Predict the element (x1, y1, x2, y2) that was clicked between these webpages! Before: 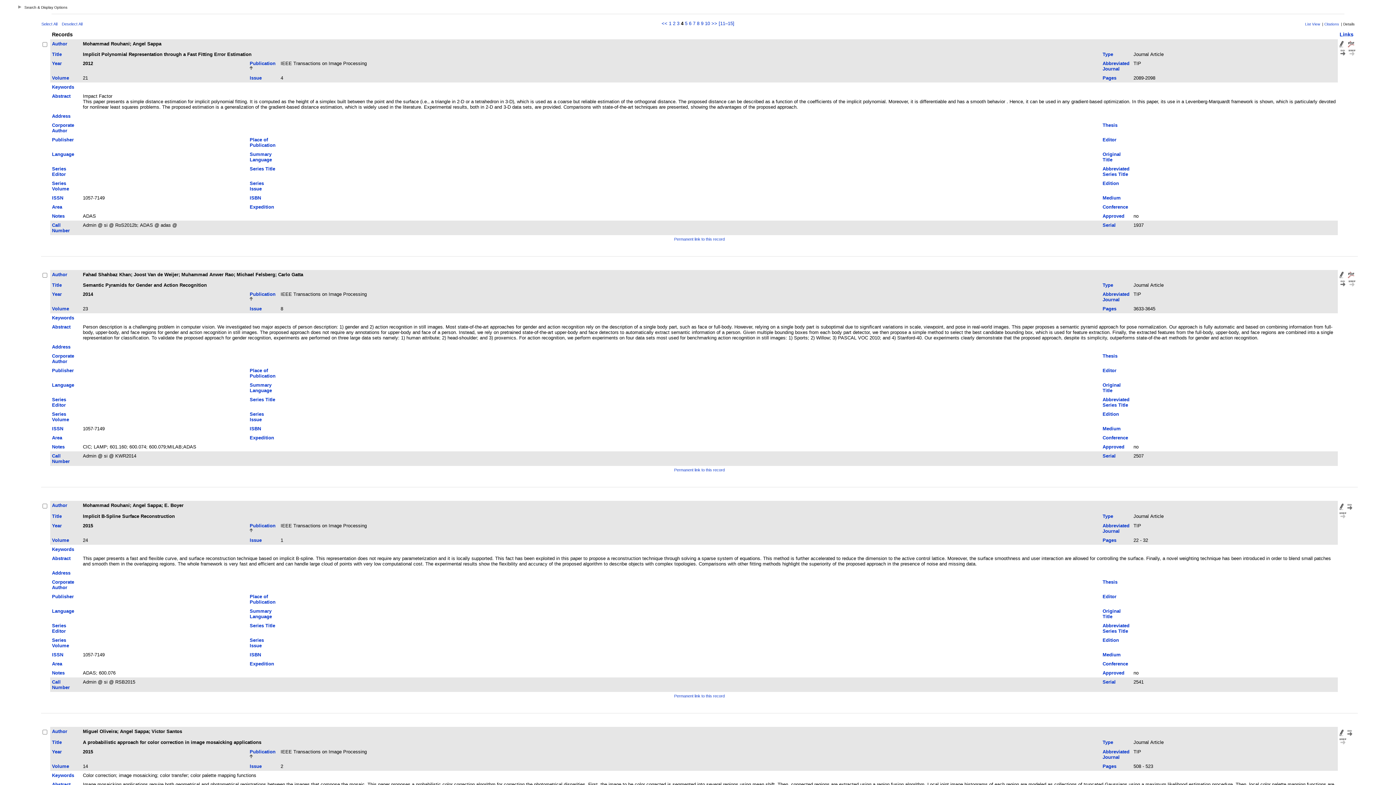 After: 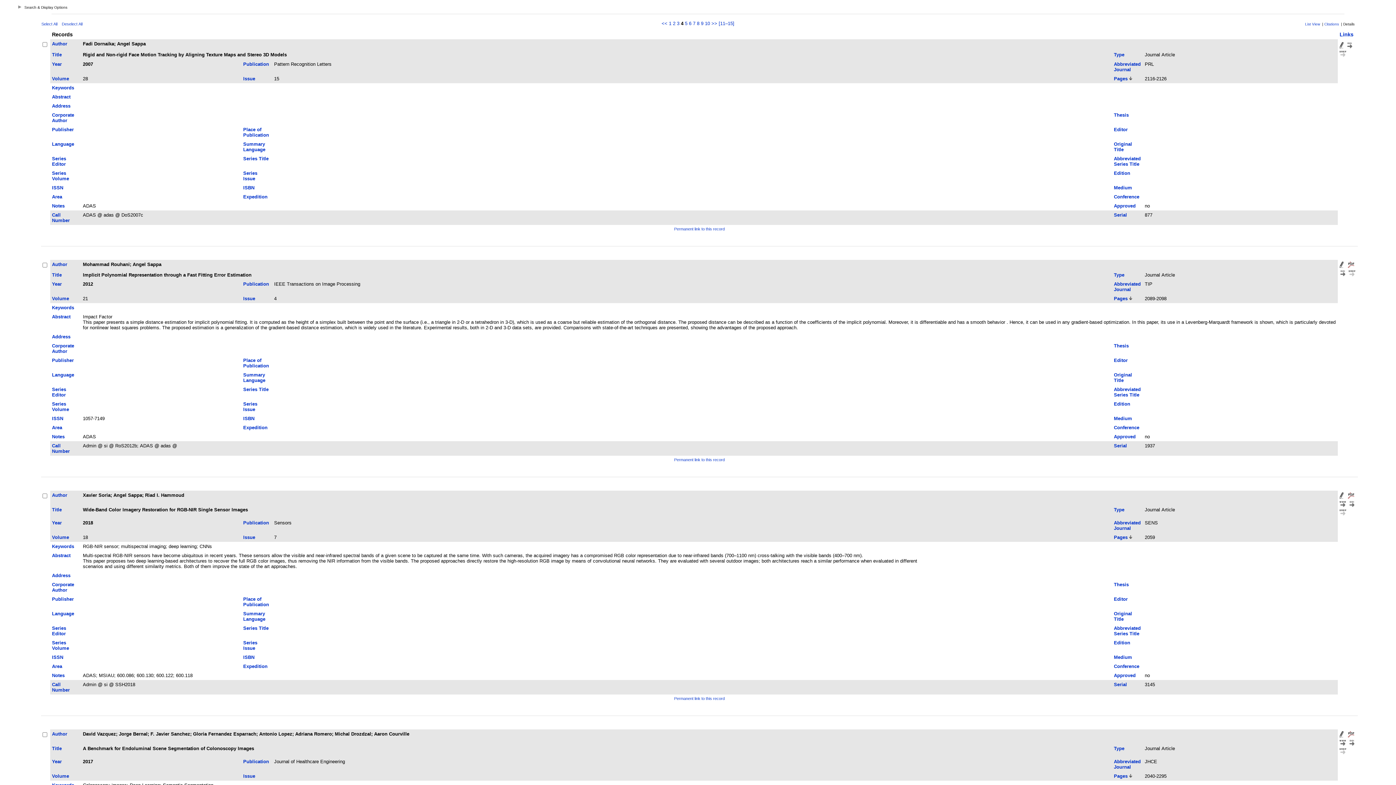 Action: label: Pages bbox: (1102, 763, 1116, 769)